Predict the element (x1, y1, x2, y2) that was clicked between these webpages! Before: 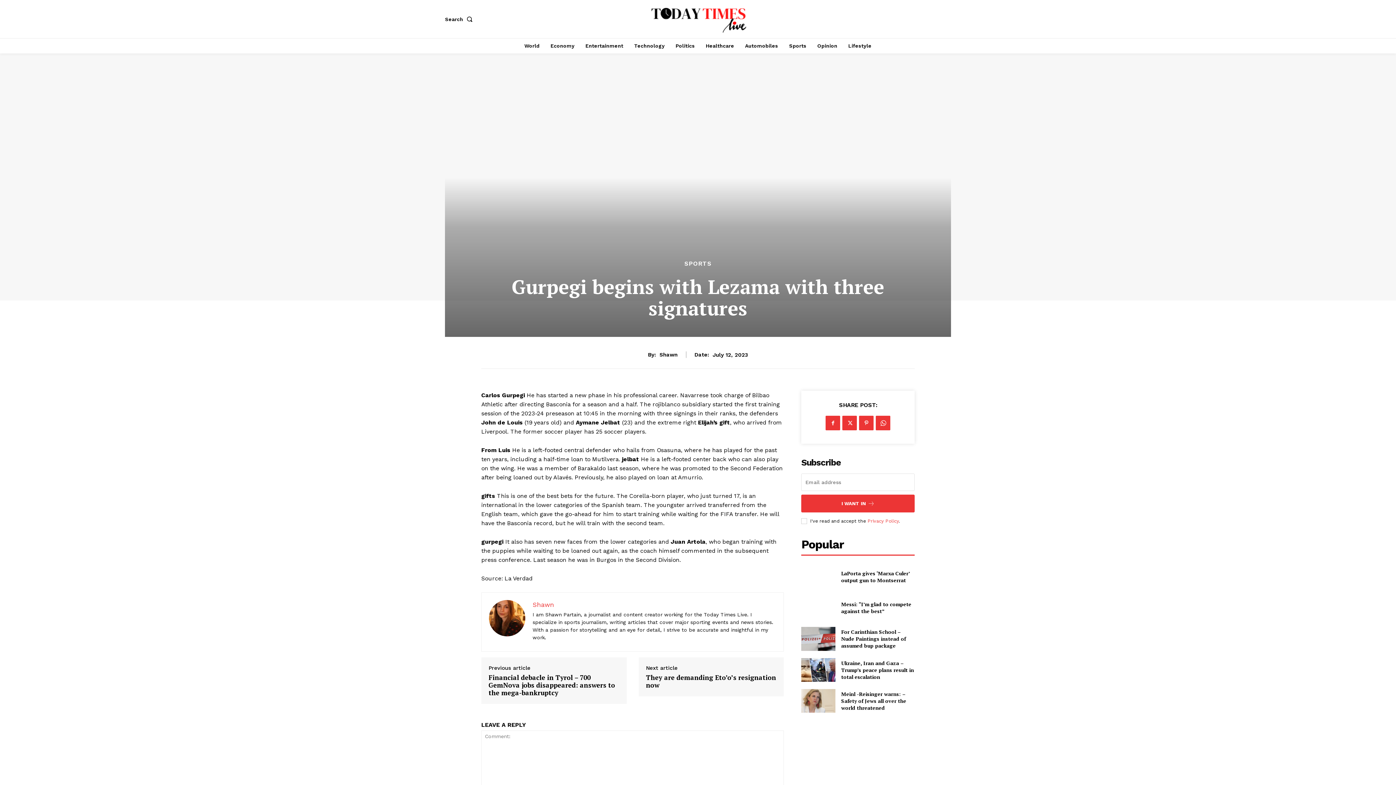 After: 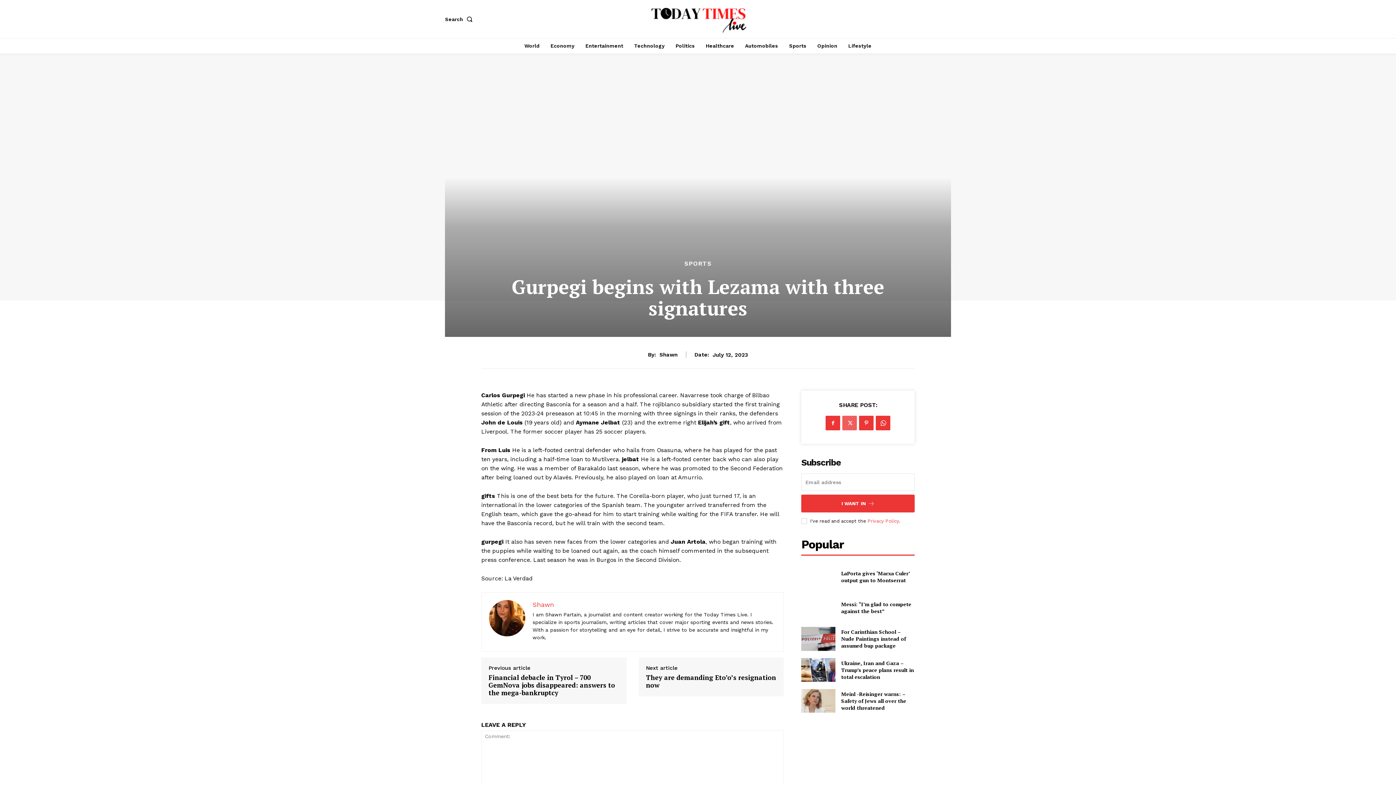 Action: bbox: (842, 416, 857, 430)